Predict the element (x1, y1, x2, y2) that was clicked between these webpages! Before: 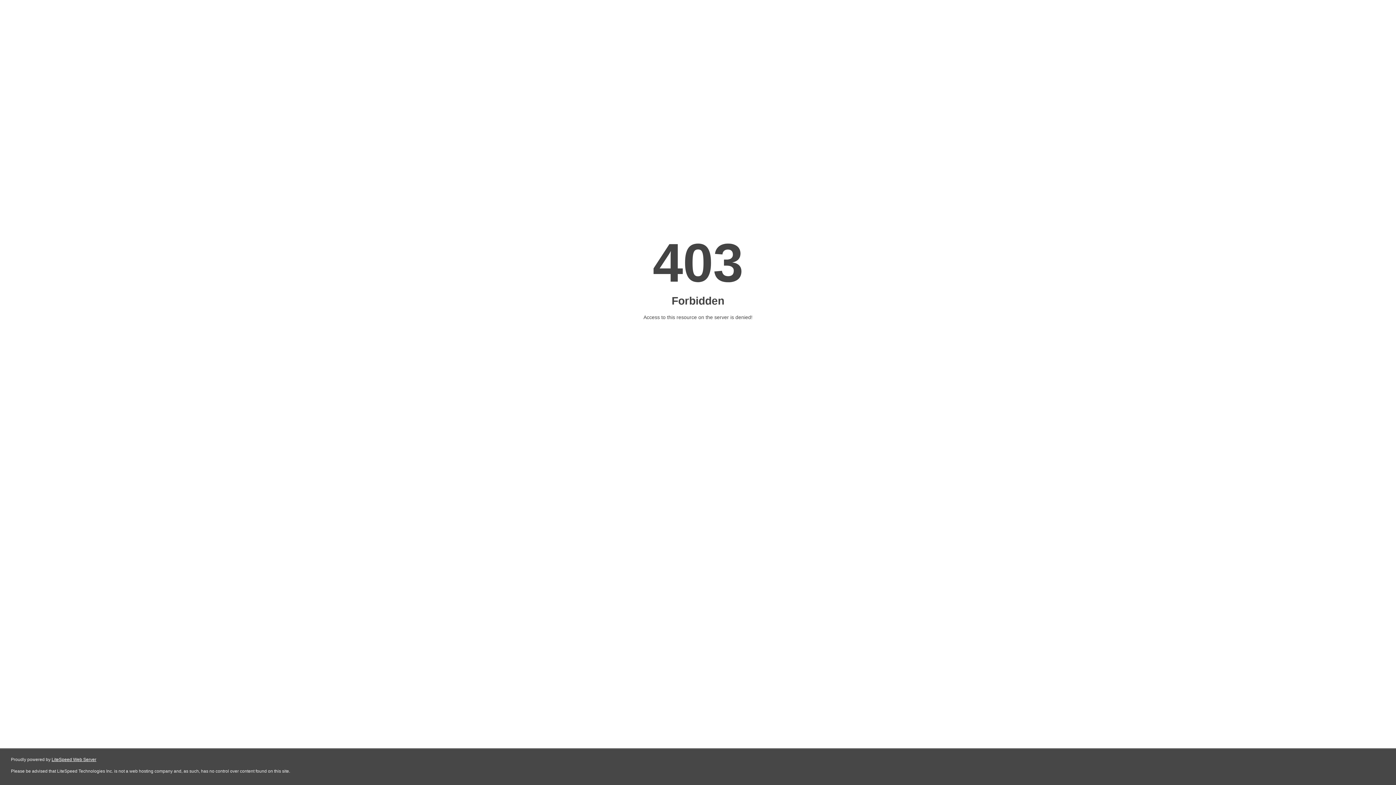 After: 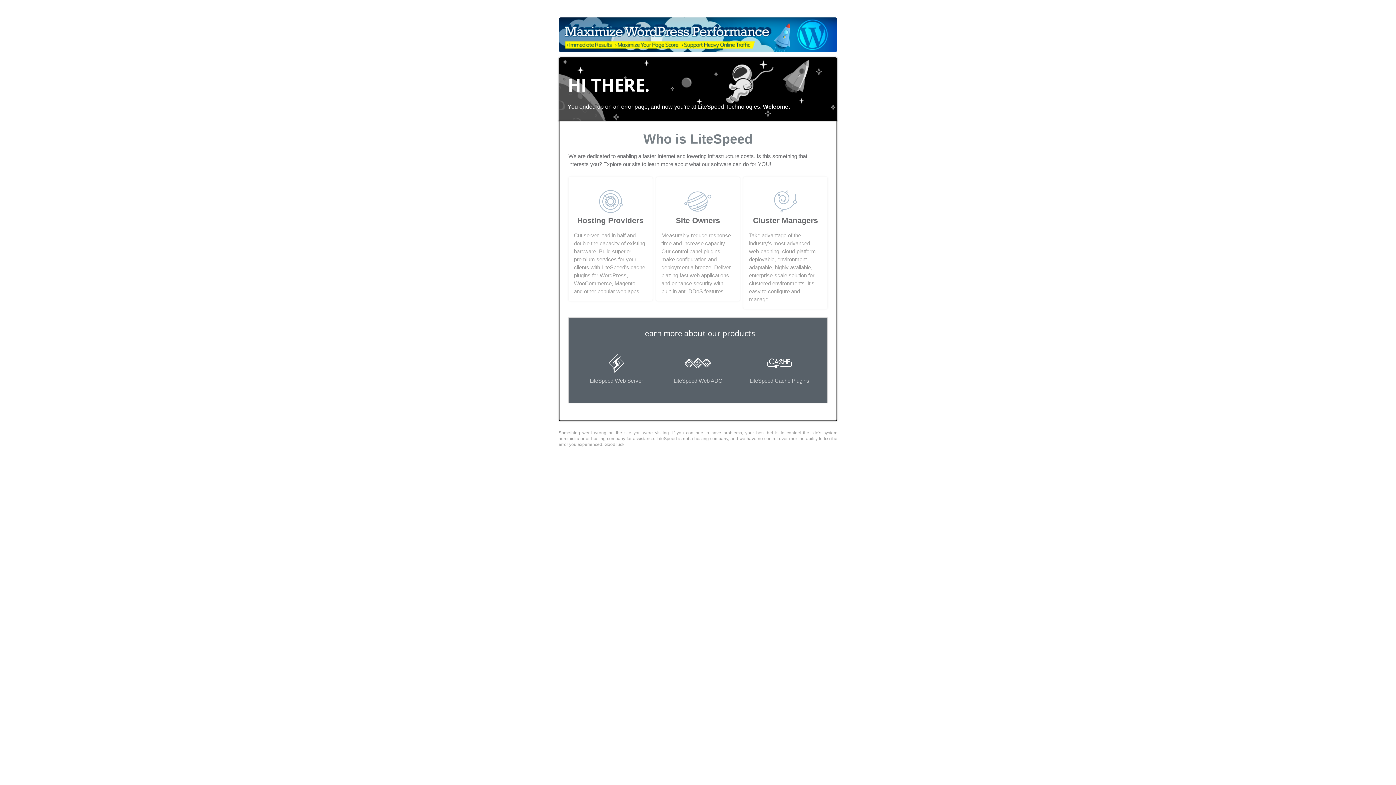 Action: label: LiteSpeed Web Server bbox: (51, 757, 96, 762)